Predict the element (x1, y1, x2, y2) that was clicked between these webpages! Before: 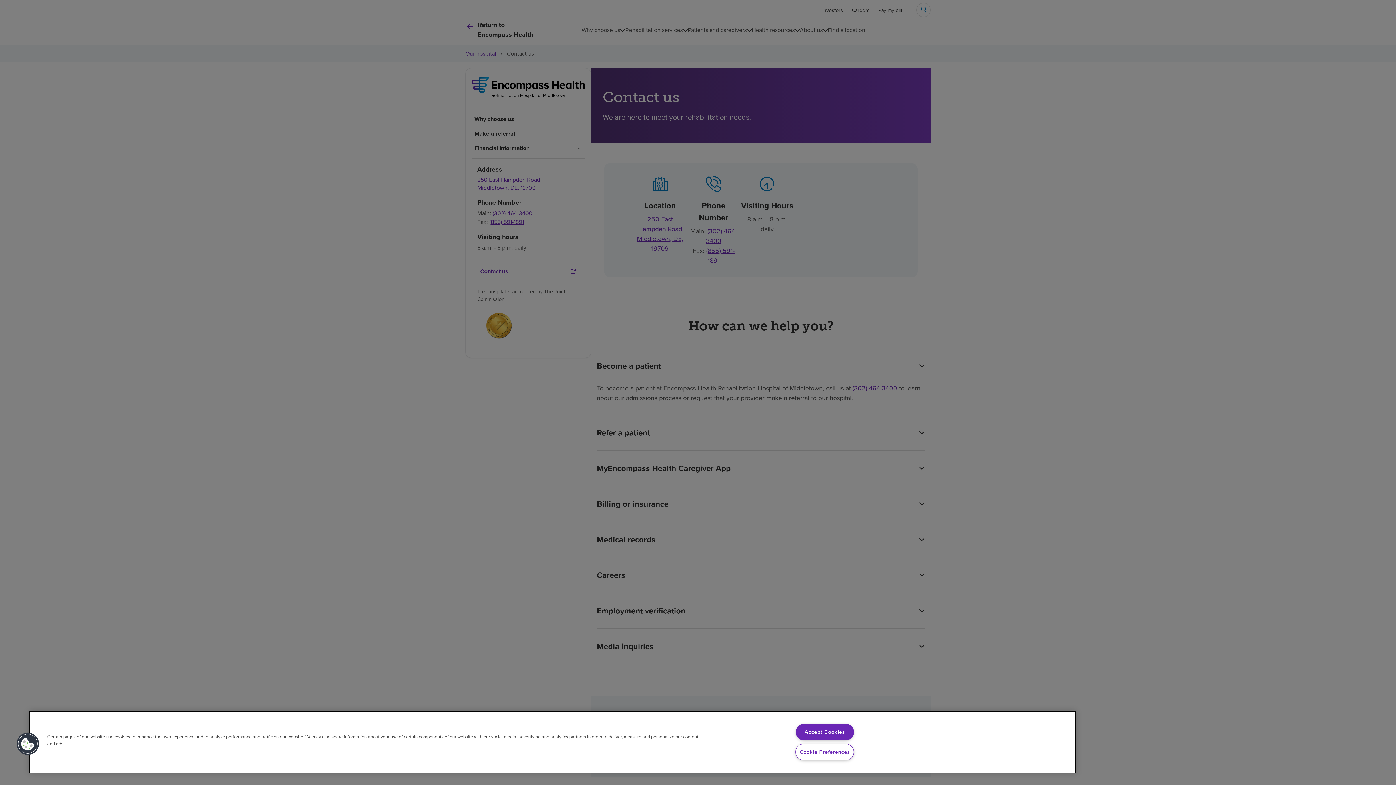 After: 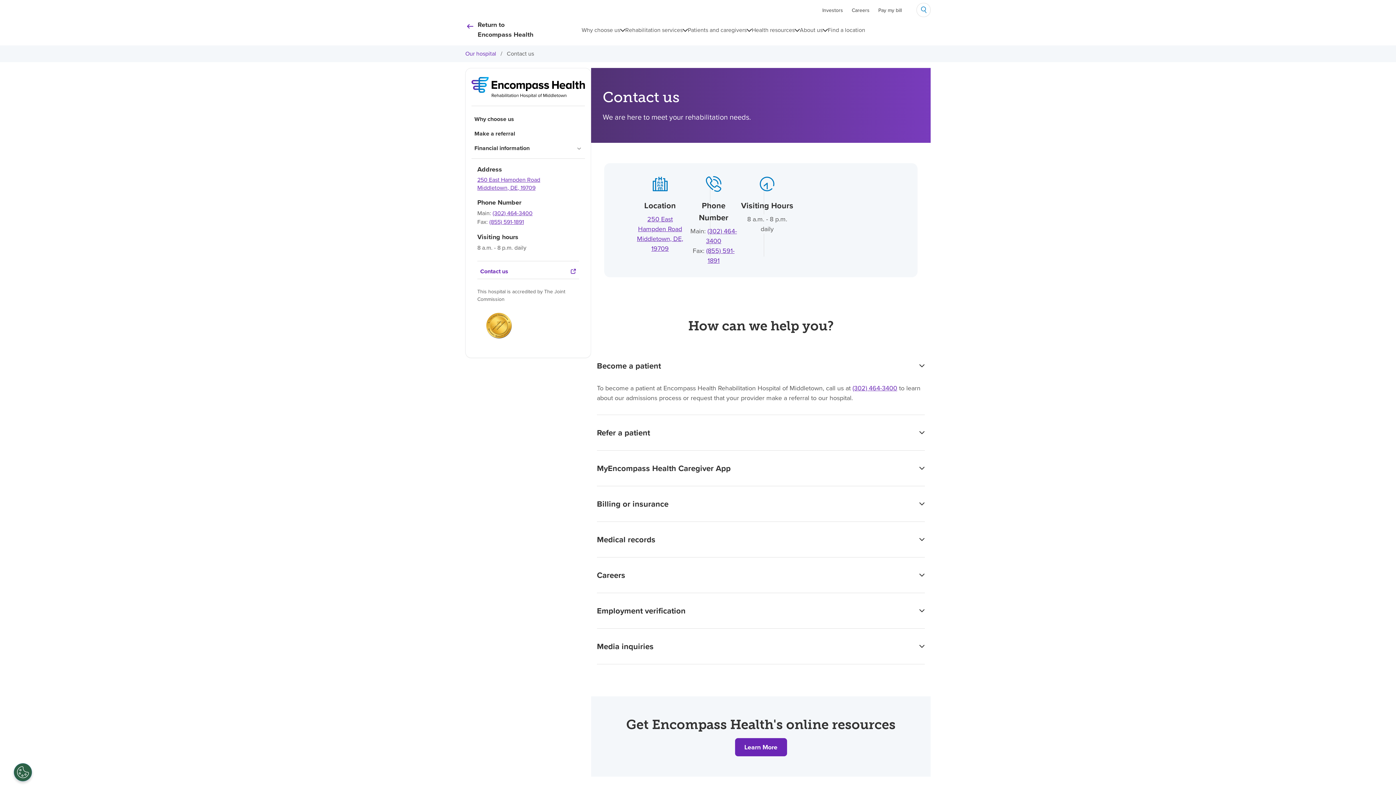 Action: label: Accept Cookies bbox: (795, 724, 854, 740)